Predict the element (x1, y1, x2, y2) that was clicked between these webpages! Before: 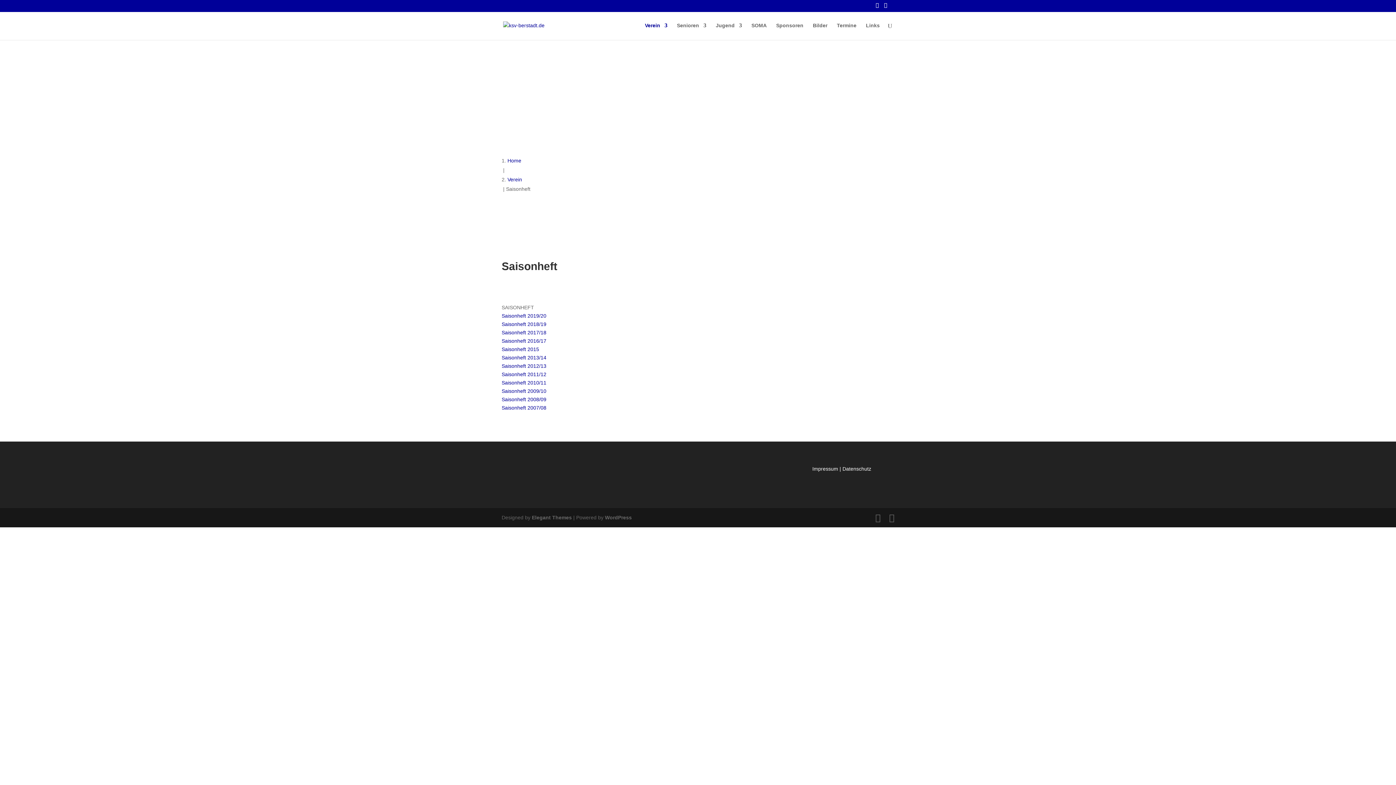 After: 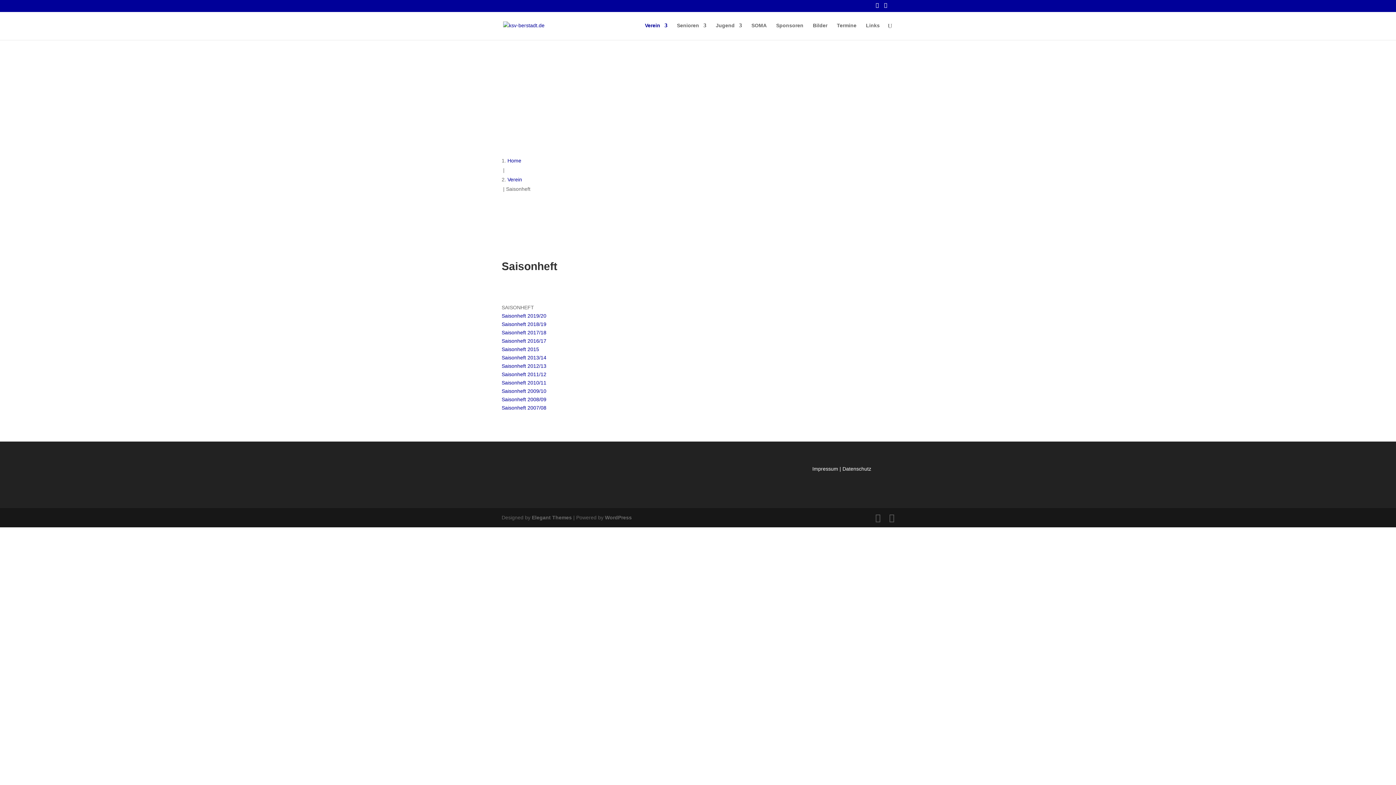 Action: label: Saisonheft 2013/14 bbox: (501, 354, 546, 360)